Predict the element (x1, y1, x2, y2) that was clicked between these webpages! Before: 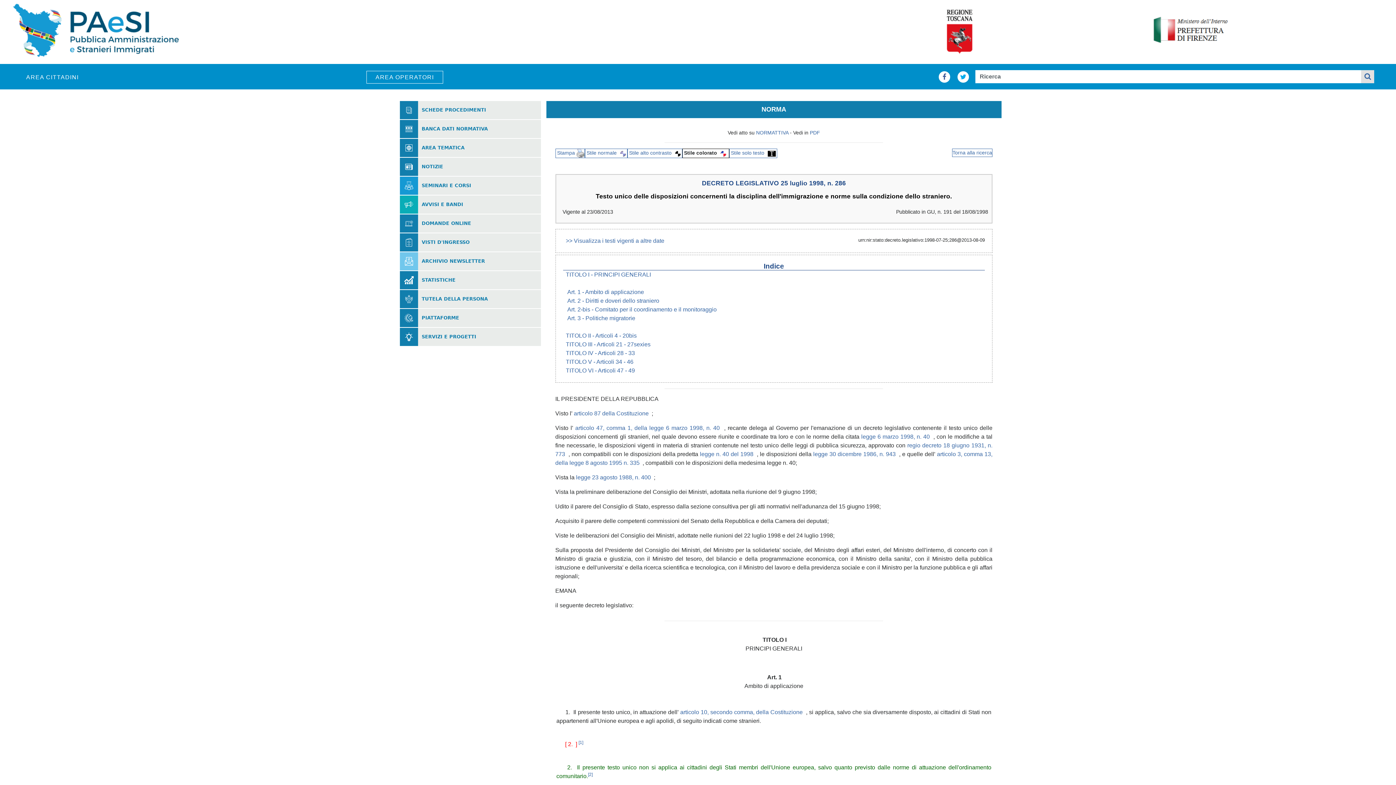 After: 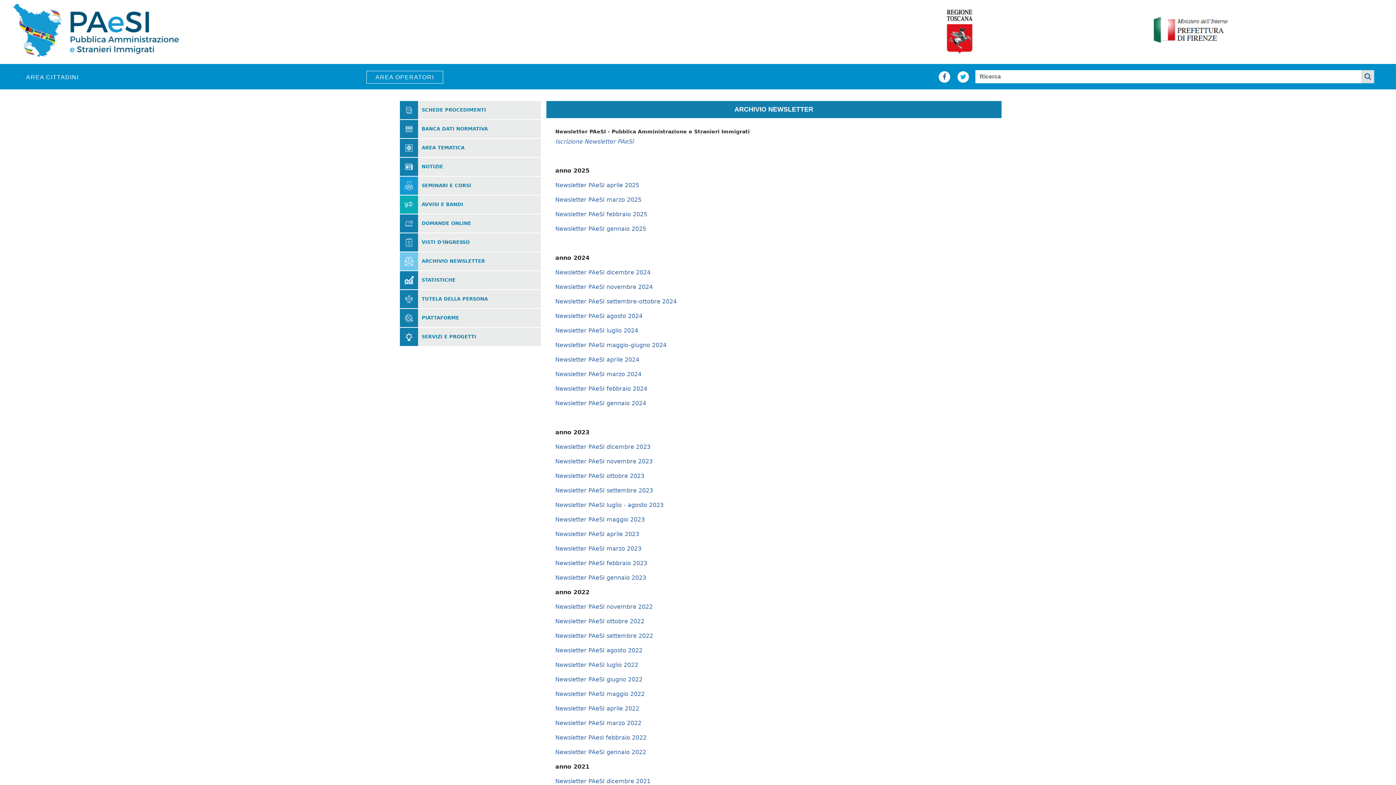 Action: bbox: (421, 259, 485, 263) label: ARCHIVIO NEWSLETTER